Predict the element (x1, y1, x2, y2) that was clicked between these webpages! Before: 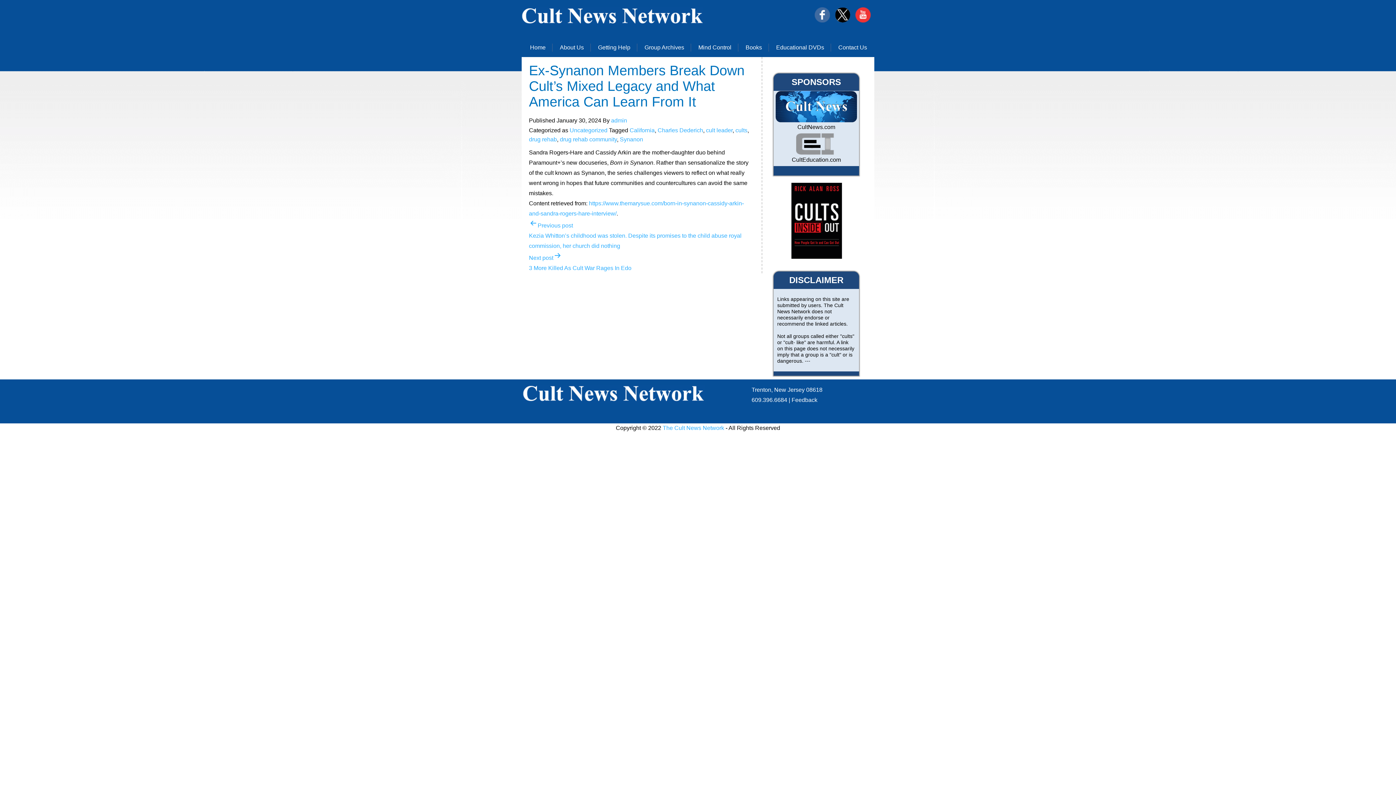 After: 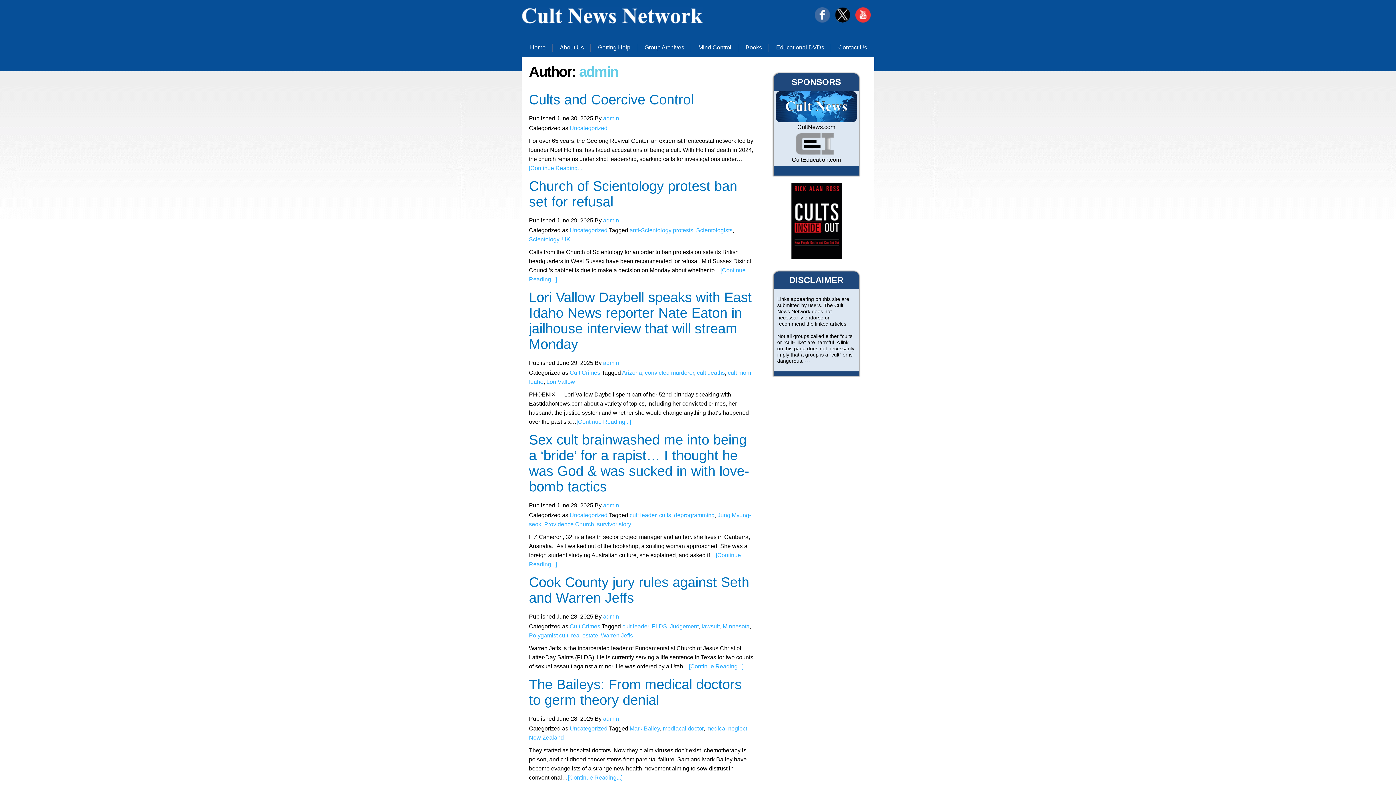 Action: bbox: (611, 117, 627, 123) label: admin